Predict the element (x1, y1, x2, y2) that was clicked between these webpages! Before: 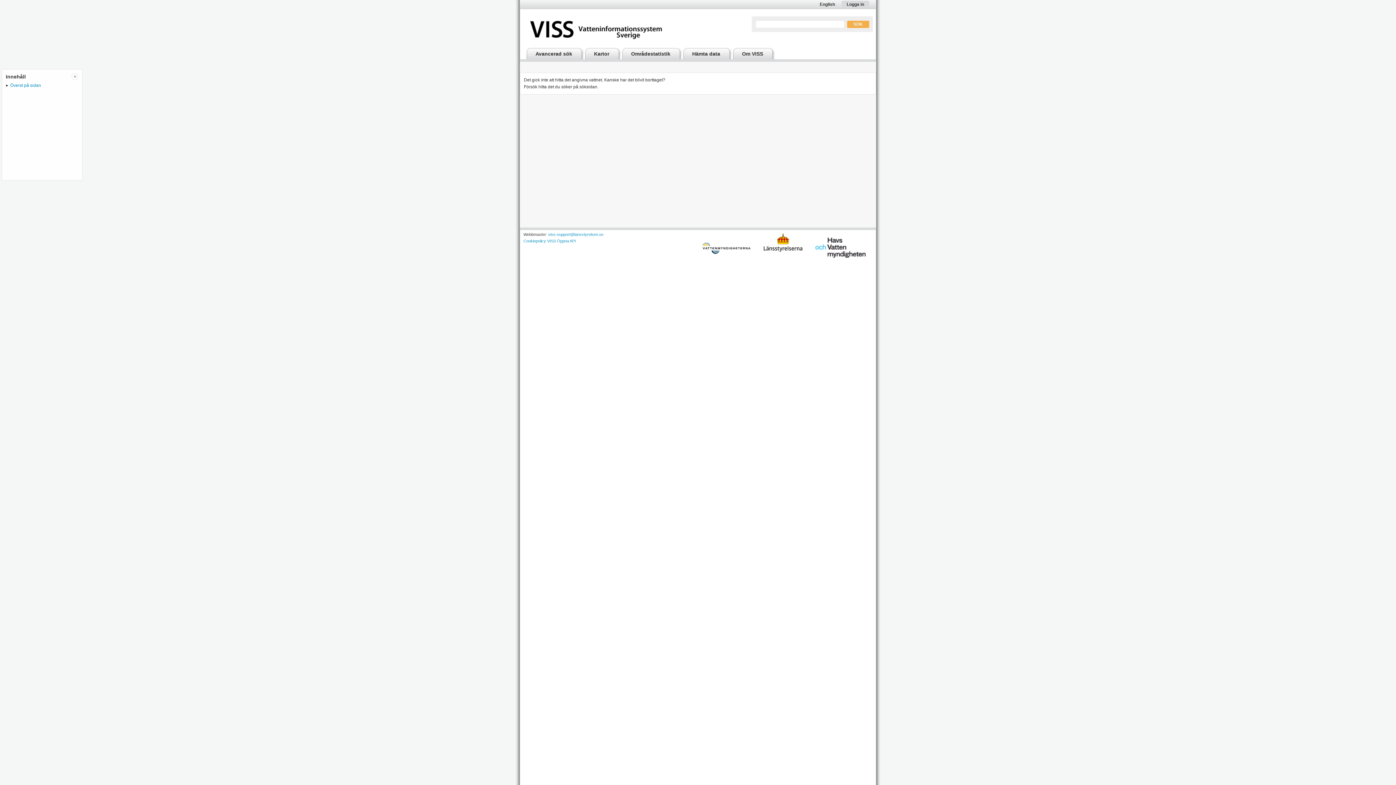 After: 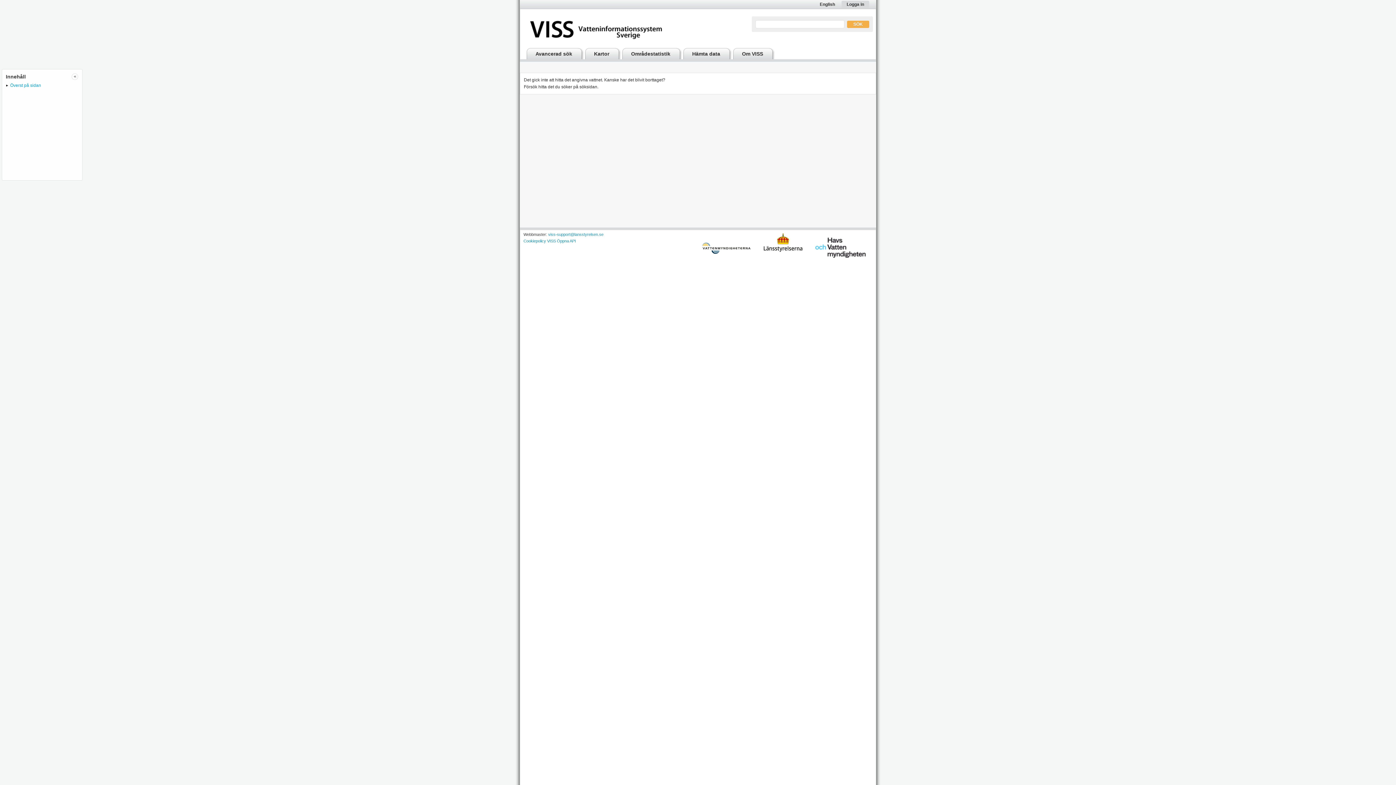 Action: label: Överst på sidan bbox: (5, 82, 41, 87)